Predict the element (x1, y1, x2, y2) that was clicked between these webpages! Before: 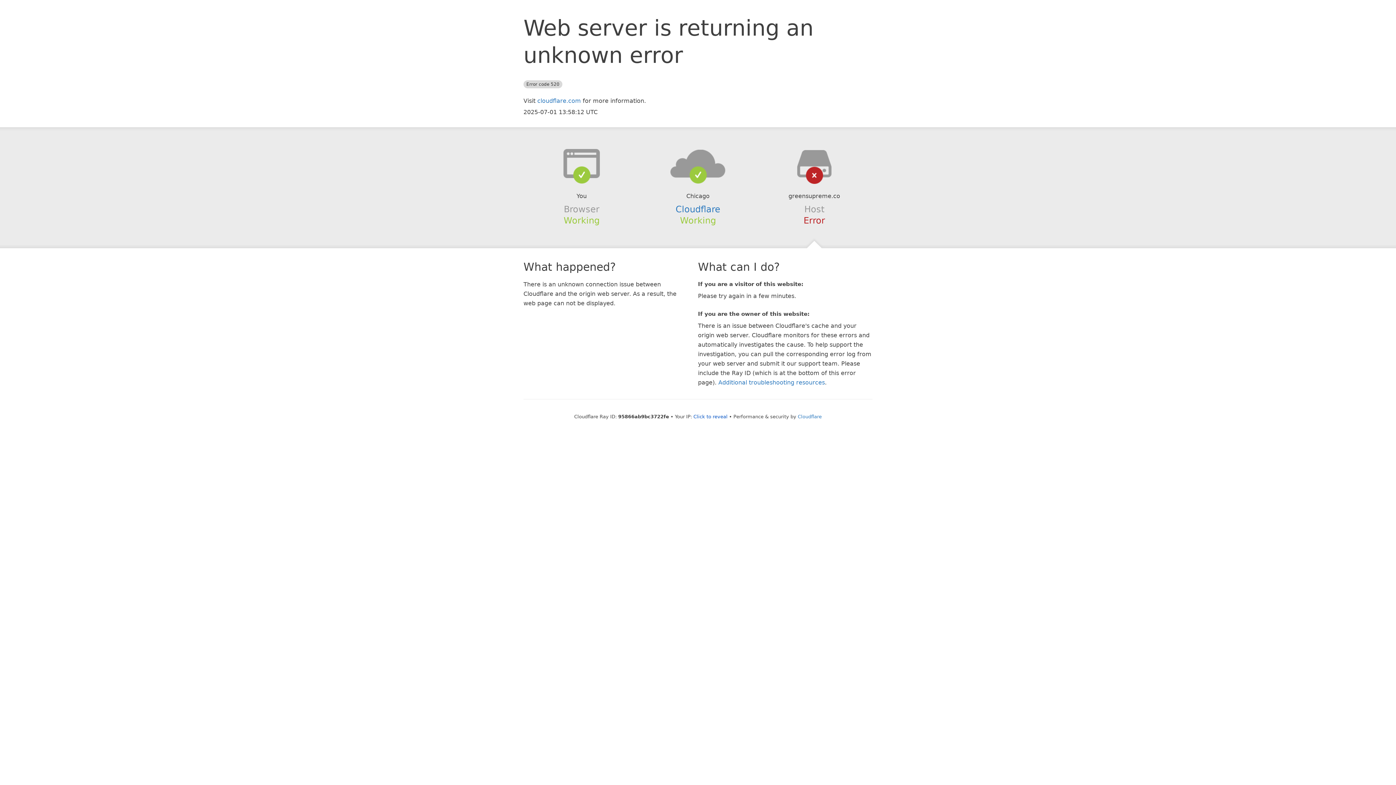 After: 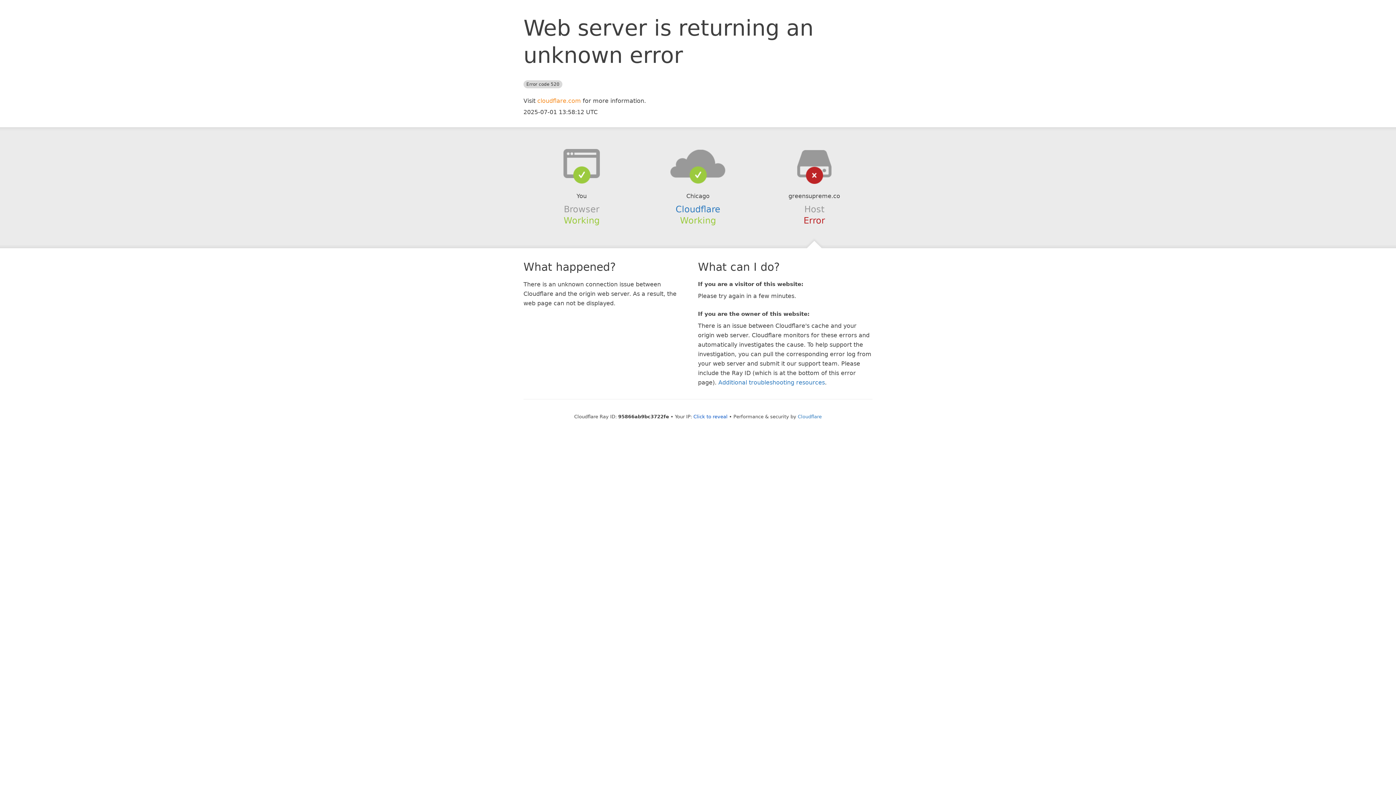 Action: bbox: (537, 97, 581, 104) label: cloudflare.com